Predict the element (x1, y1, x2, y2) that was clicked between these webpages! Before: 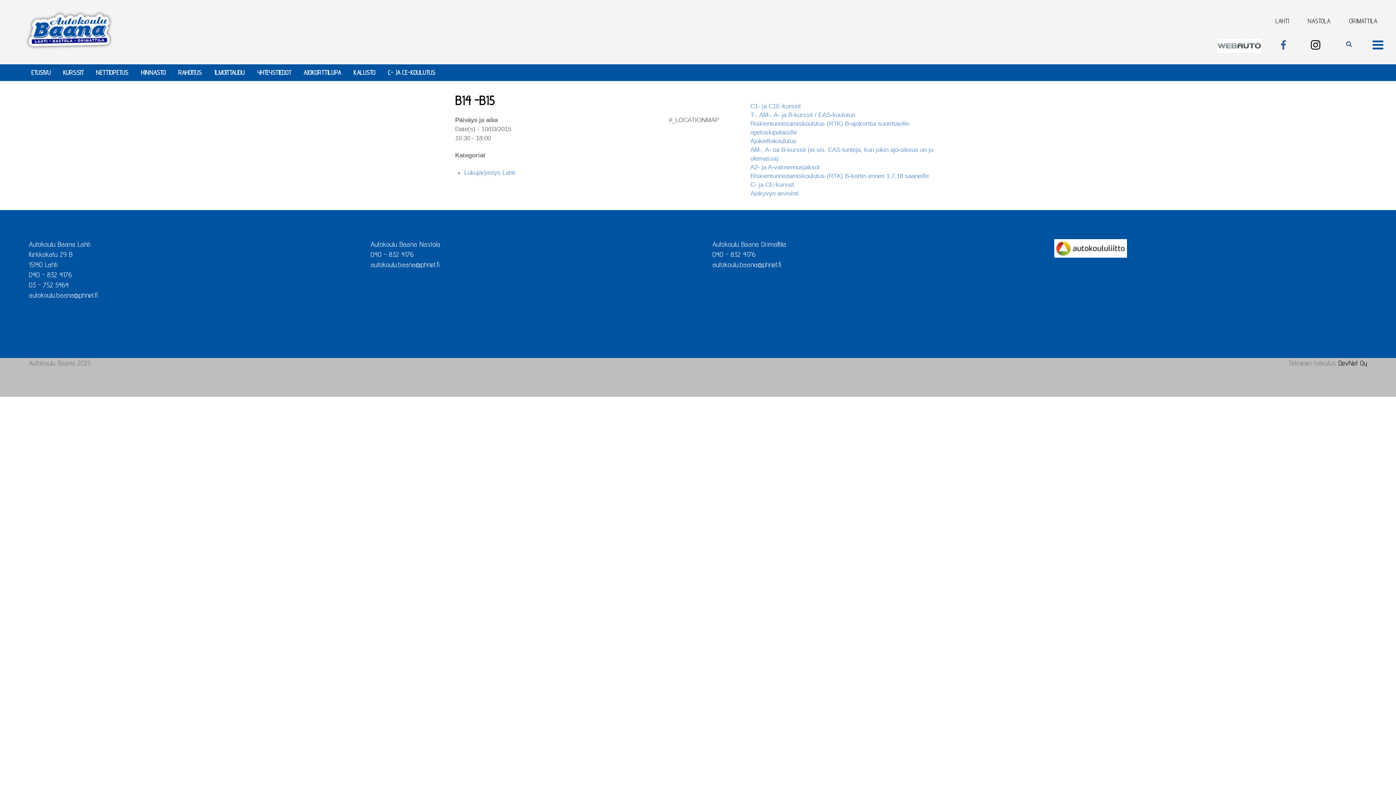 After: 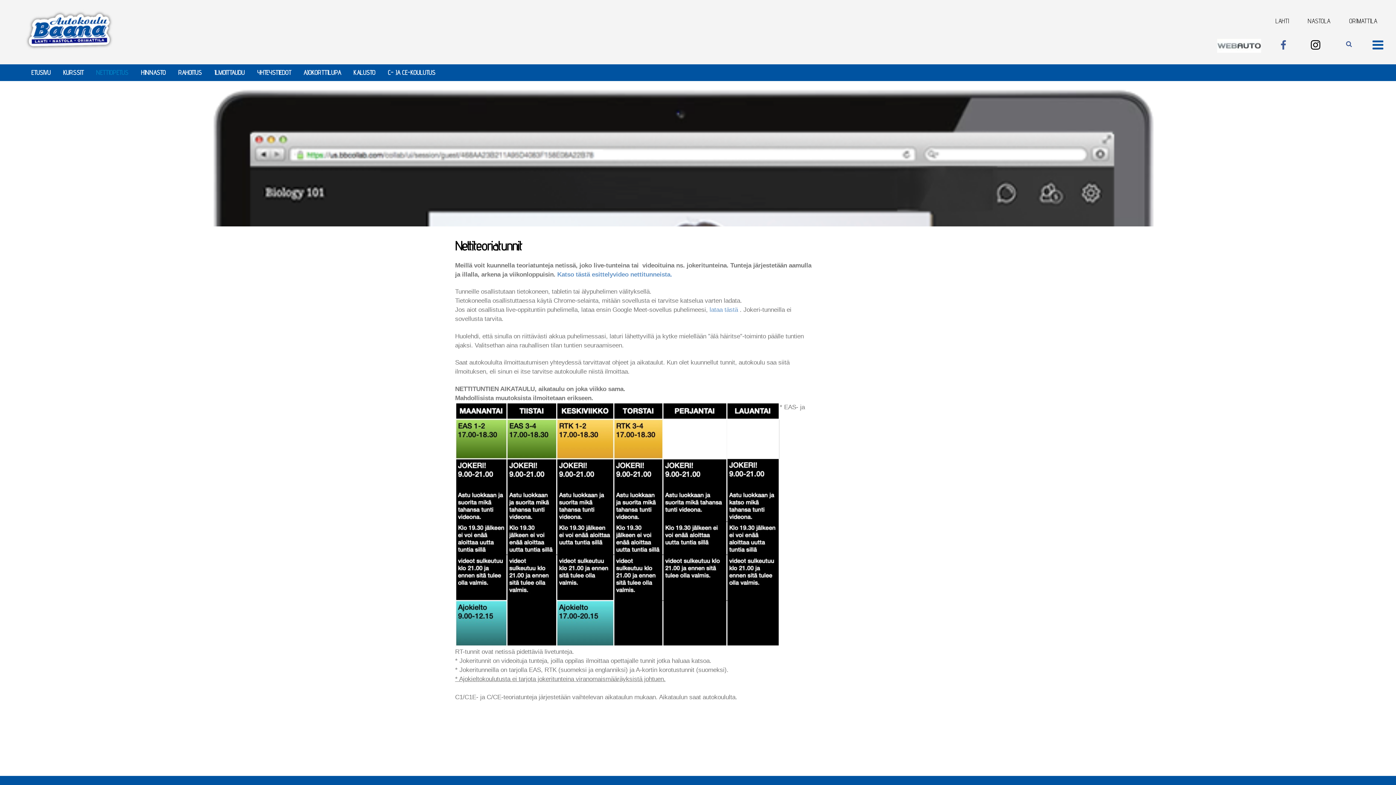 Action: bbox: (89, 64, 134, 81) label: NETTIOPETUS